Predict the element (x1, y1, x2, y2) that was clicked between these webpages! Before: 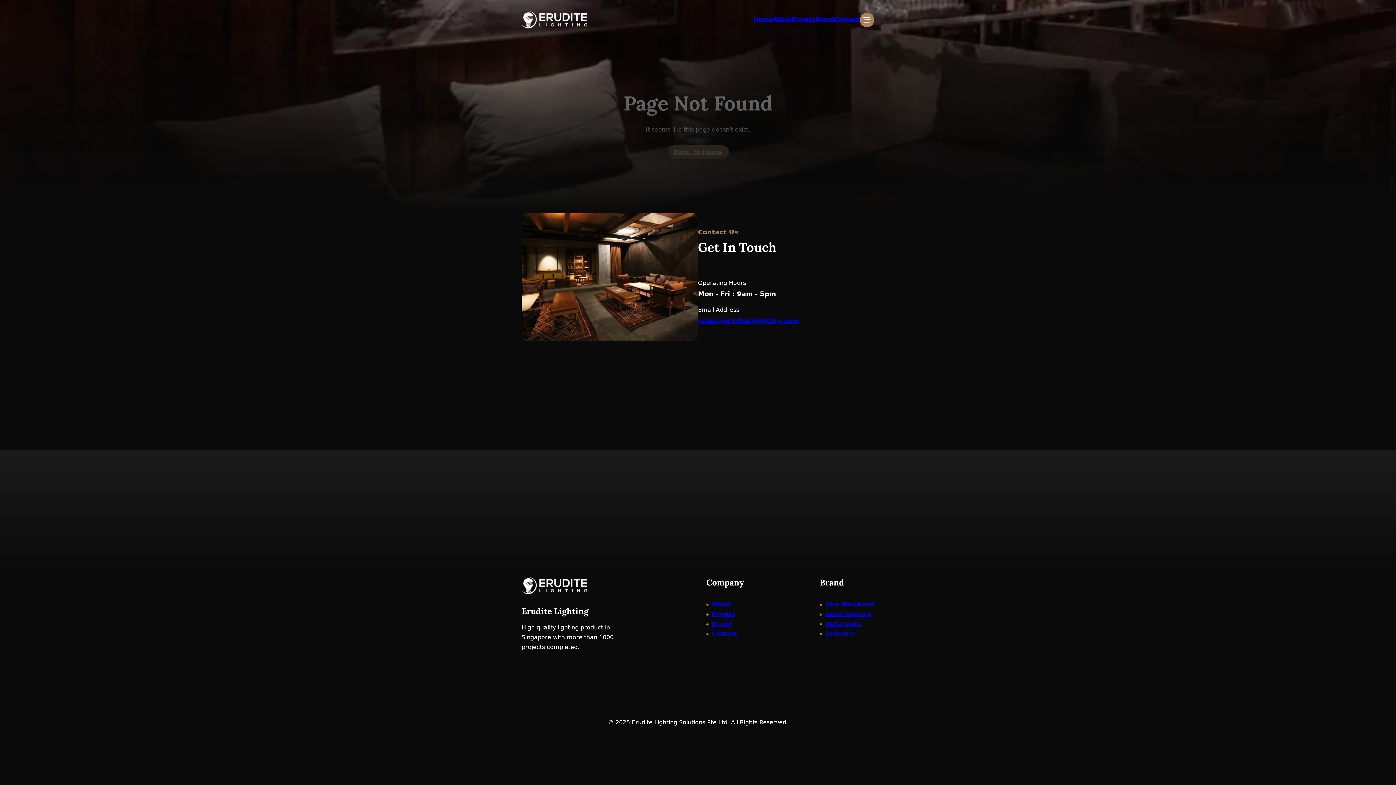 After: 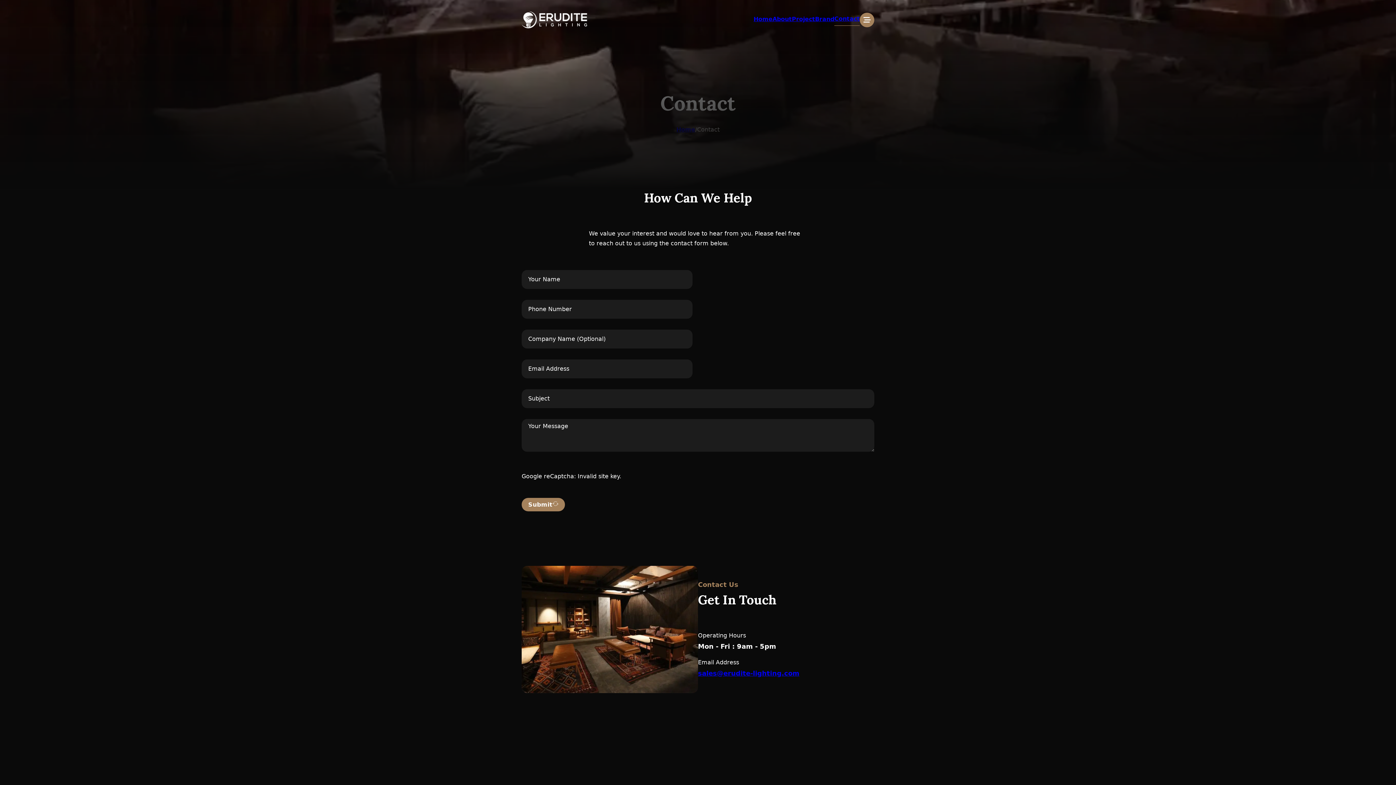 Action: label: Contact bbox: (834, 14, 860, 25)